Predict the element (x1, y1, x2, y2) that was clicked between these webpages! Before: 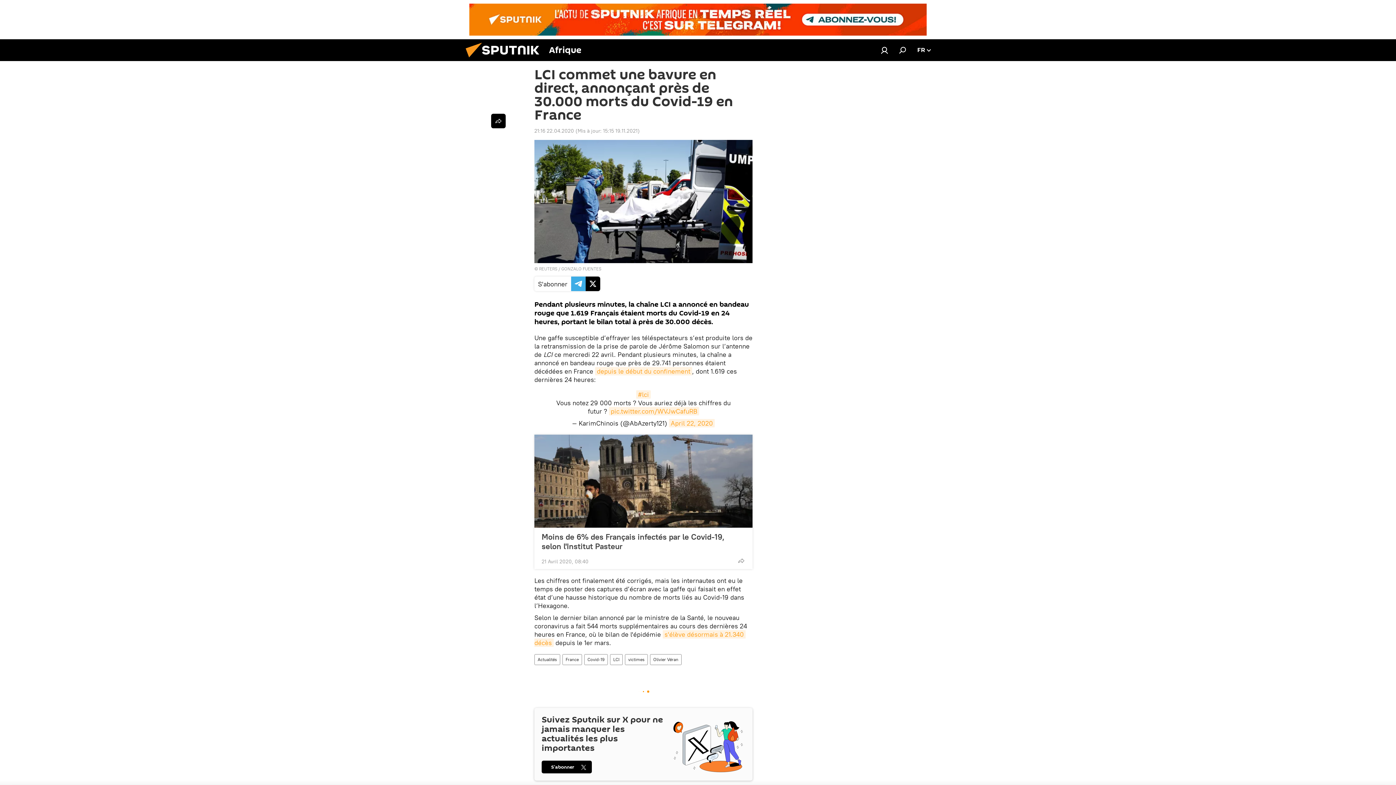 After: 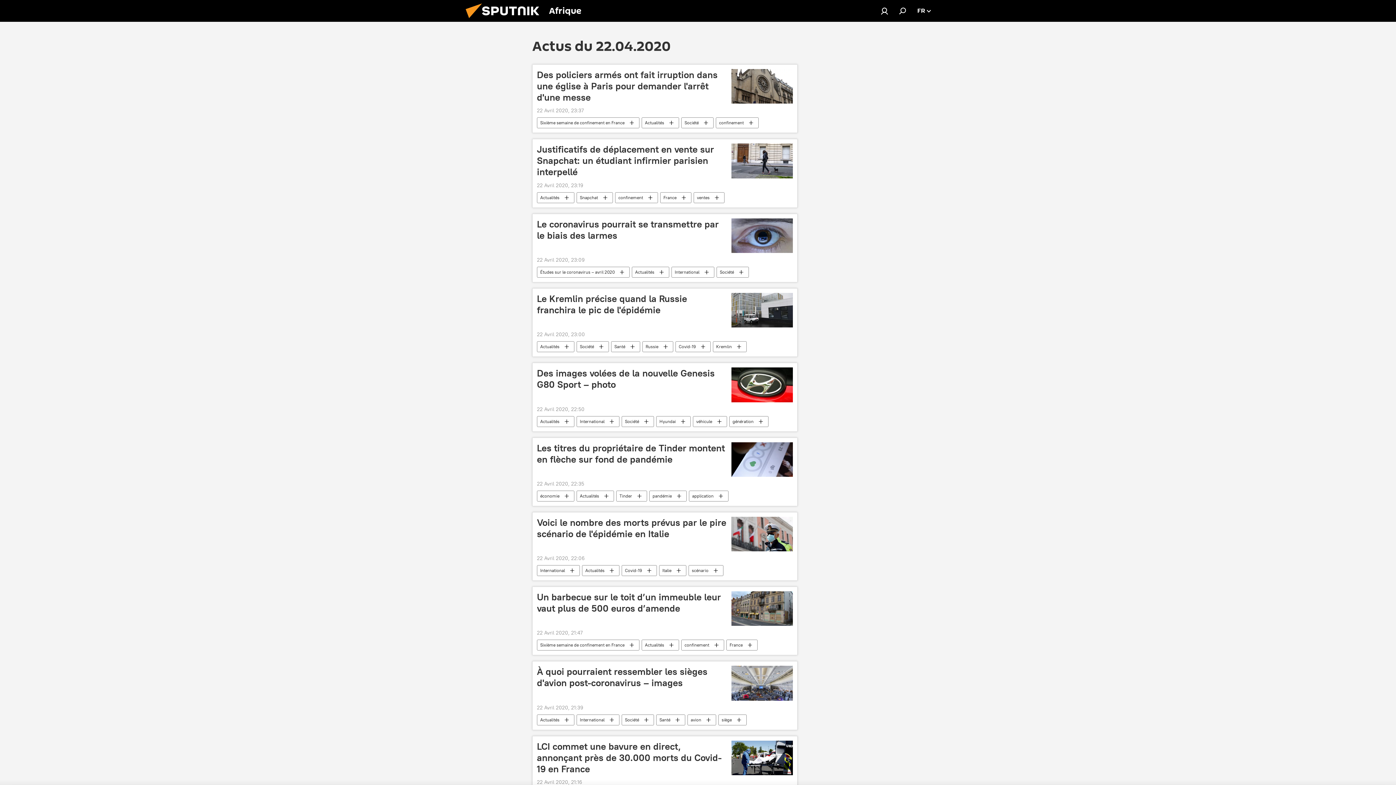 Action: bbox: (534, 127, 574, 134) label: 21:16 22.04.2020